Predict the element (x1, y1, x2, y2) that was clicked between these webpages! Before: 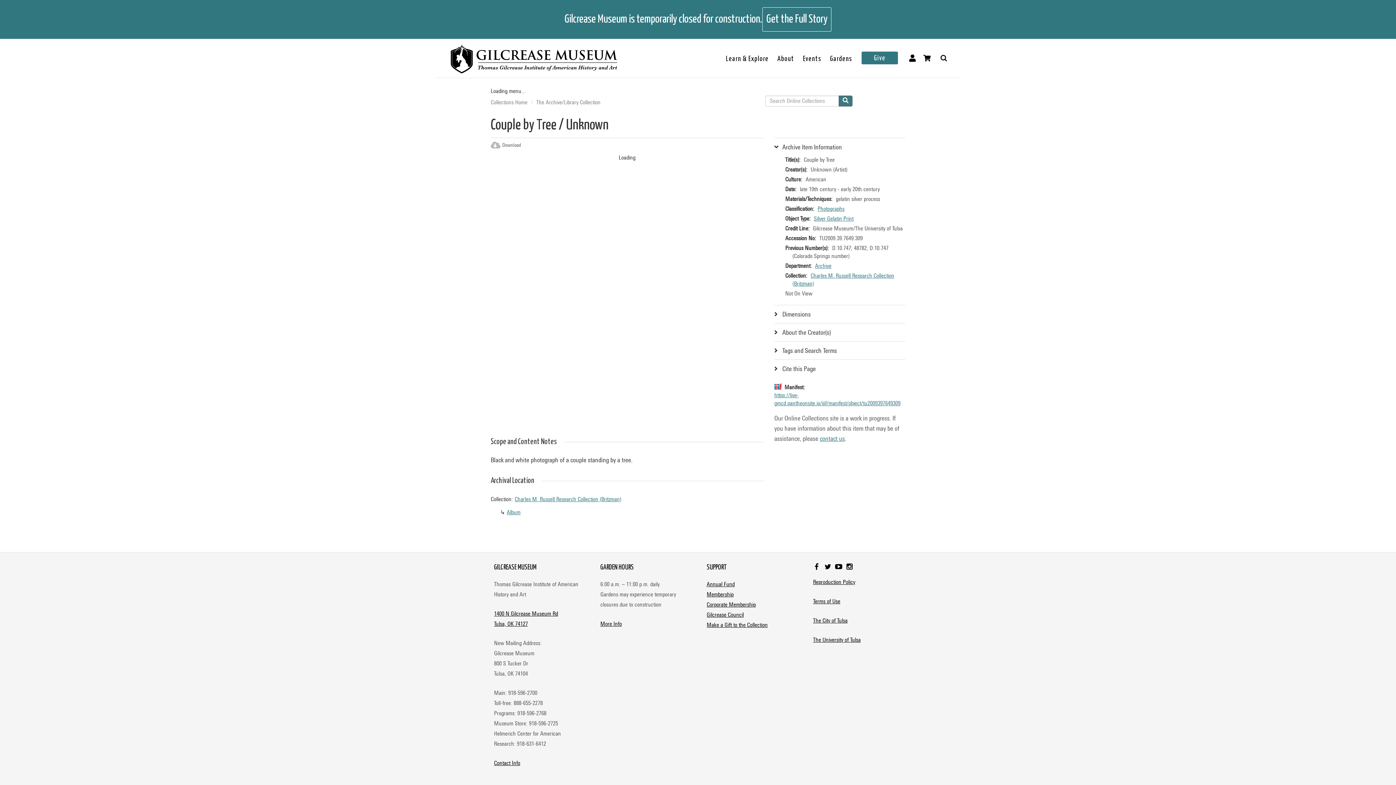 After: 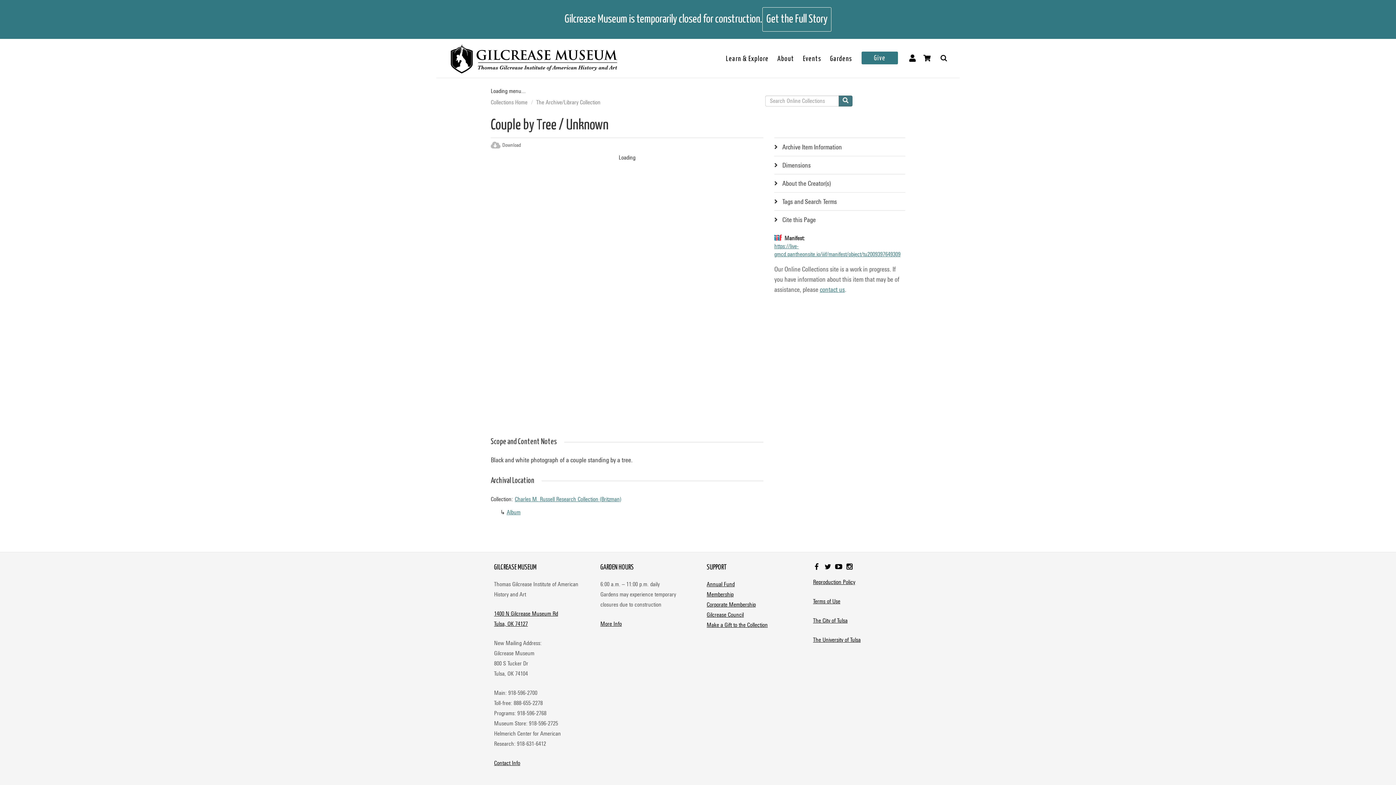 Action: bbox: (774, 143, 842, 150) label: Archive Item Information